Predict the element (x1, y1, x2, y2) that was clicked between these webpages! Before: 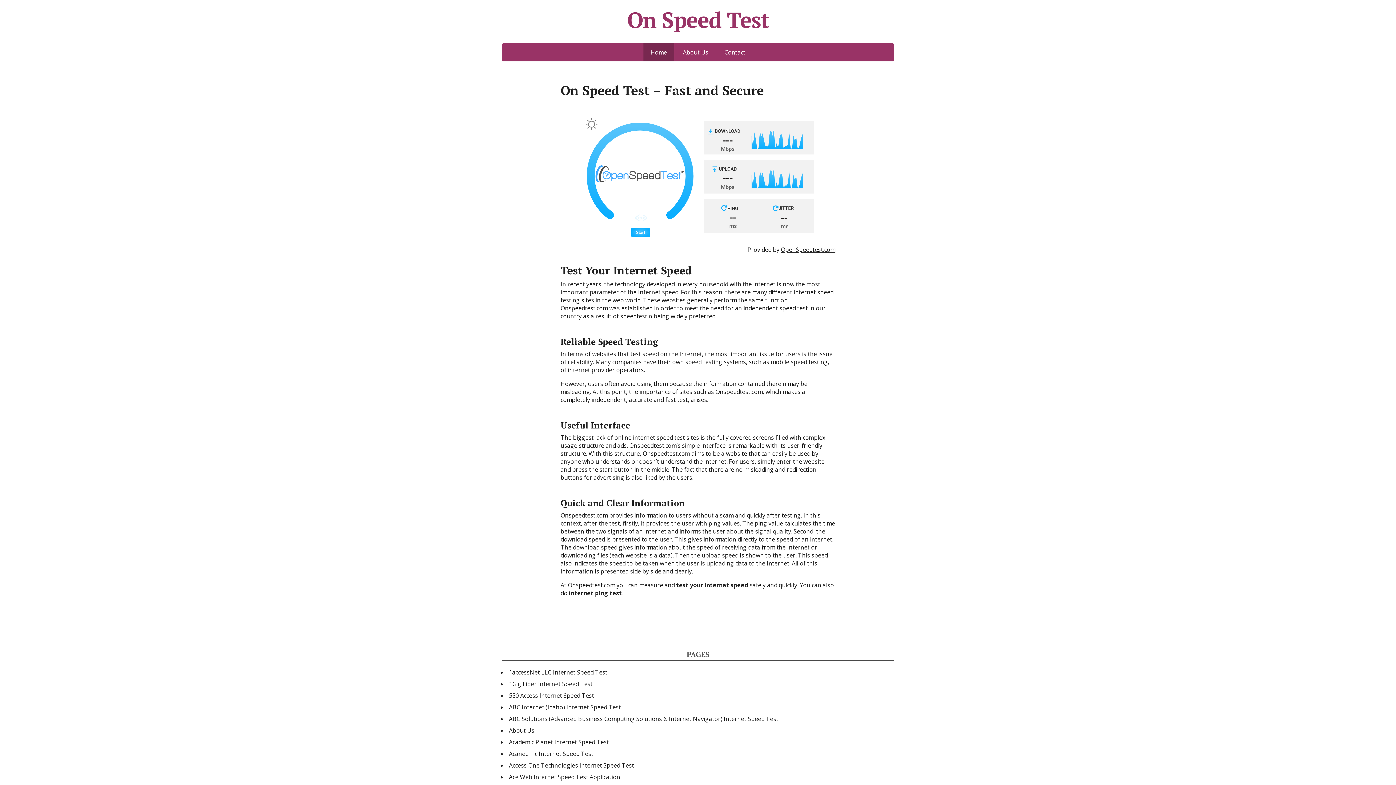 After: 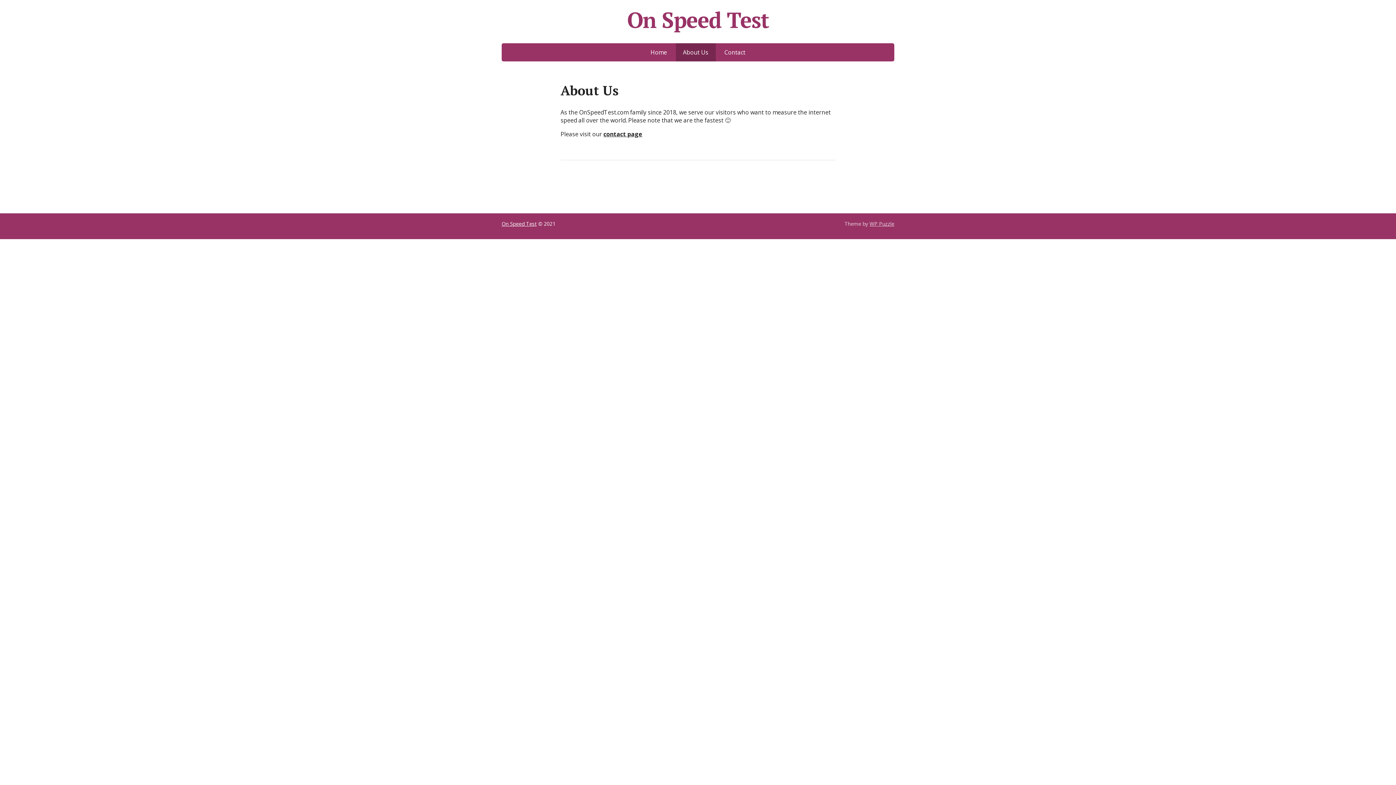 Action: bbox: (509, 726, 534, 734) label: About Us